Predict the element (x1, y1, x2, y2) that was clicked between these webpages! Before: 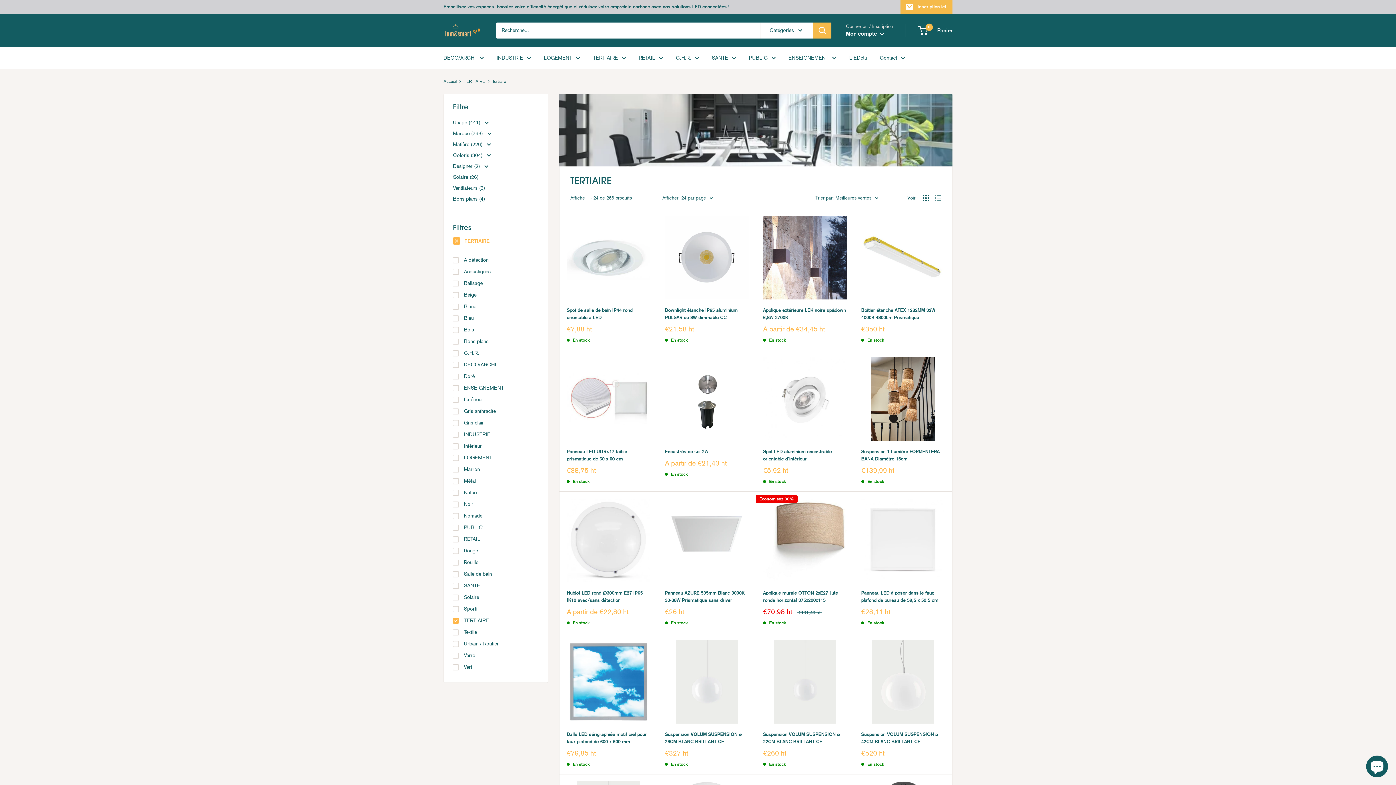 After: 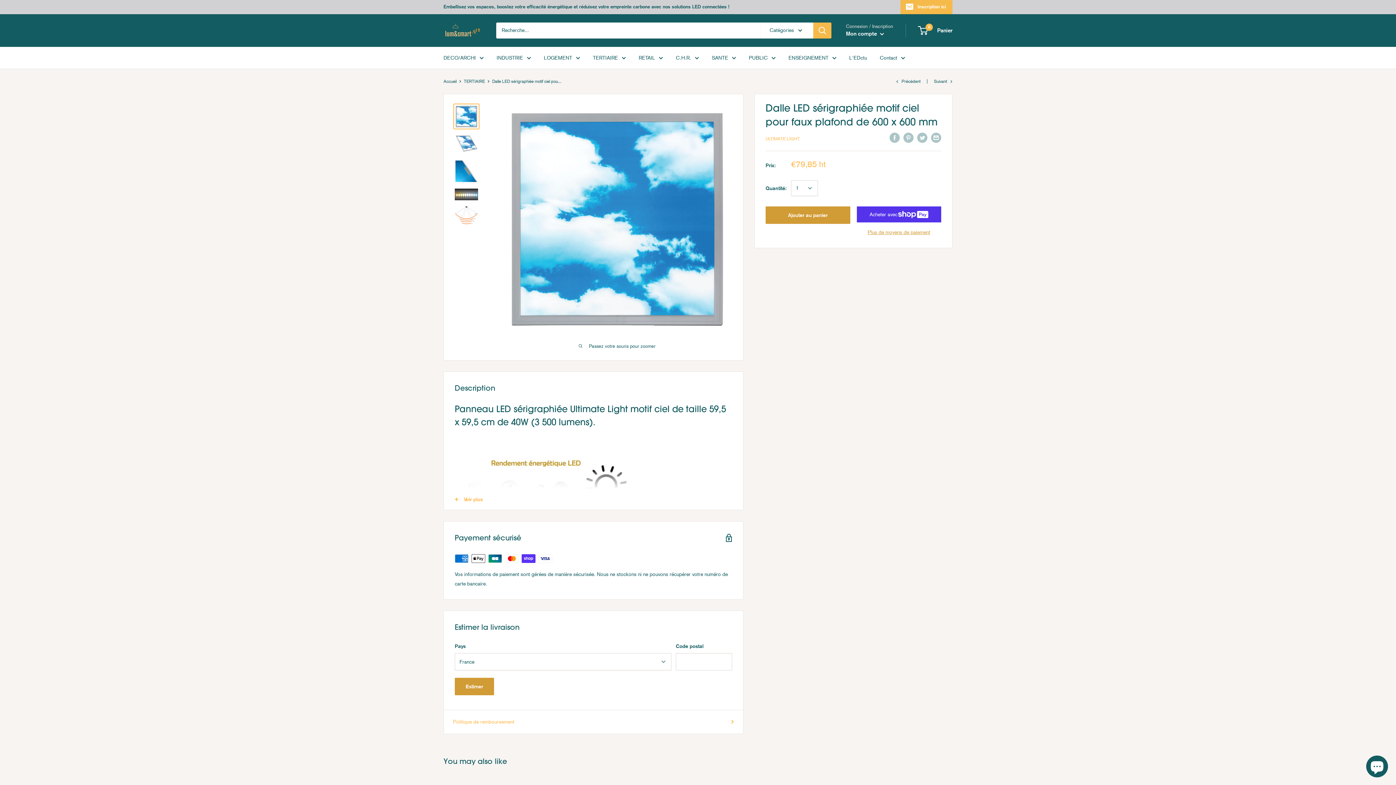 Action: label: Dalle LED sérigraphiée motif ciel pour faux plafond de 600 x 600 mm bbox: (566, 731, 650, 745)